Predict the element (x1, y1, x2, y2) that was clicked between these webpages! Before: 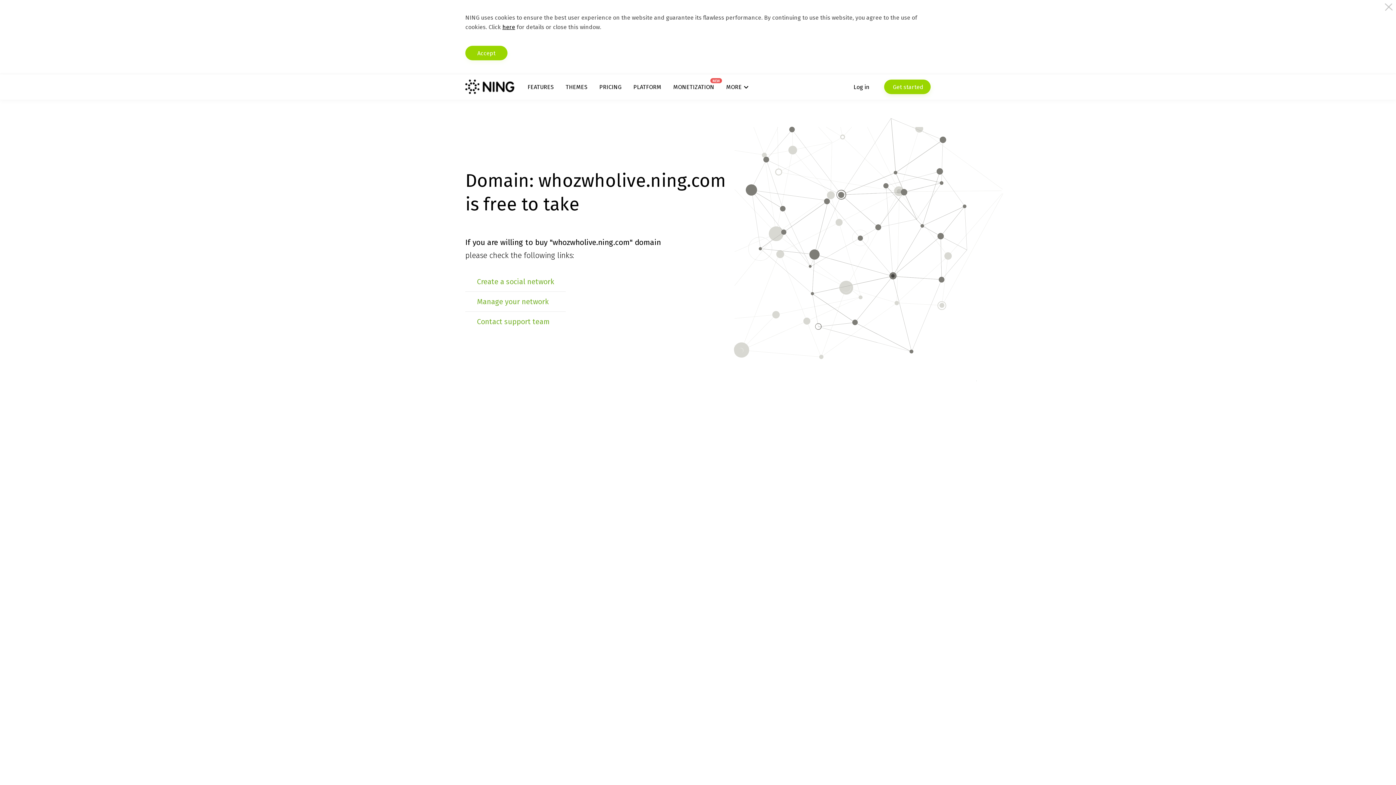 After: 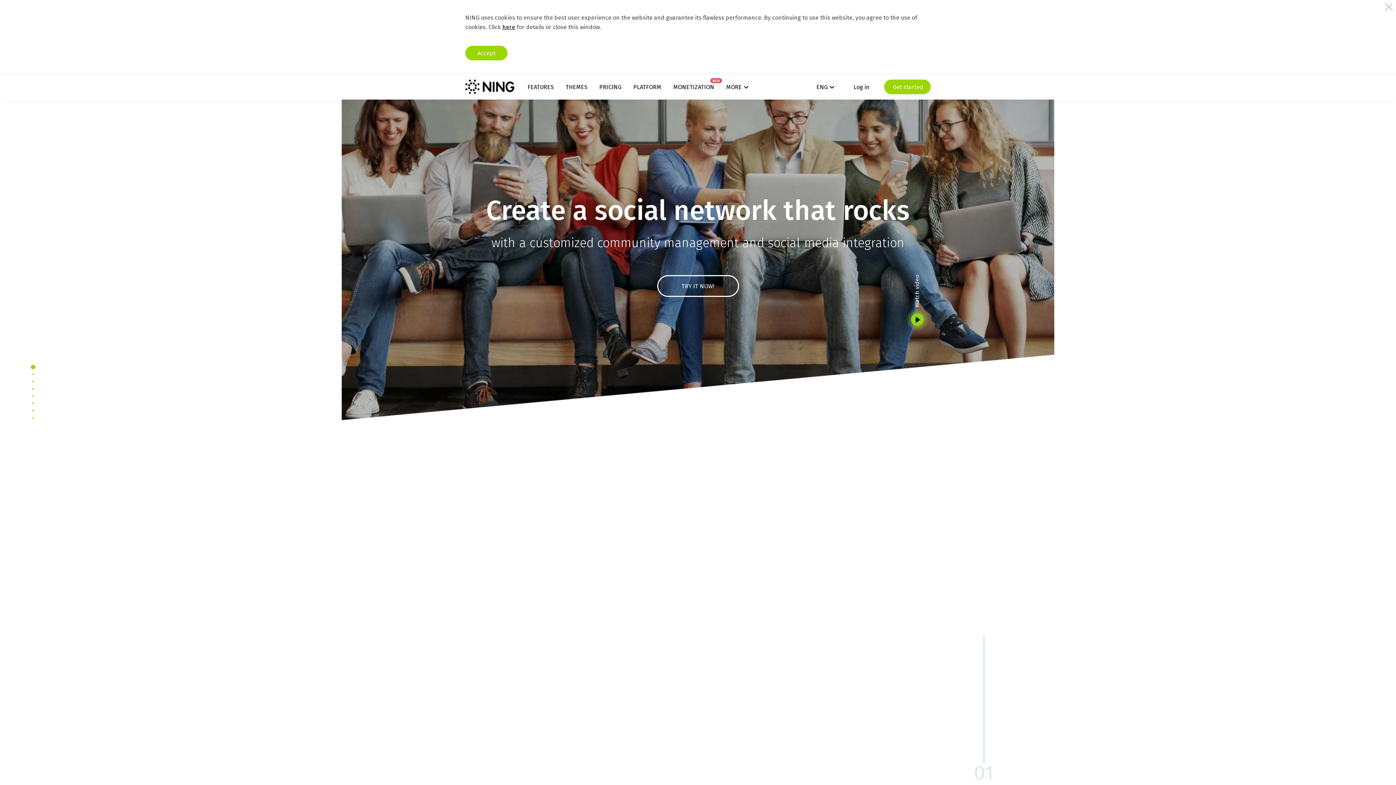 Action: bbox: (465, 79, 514, 94)